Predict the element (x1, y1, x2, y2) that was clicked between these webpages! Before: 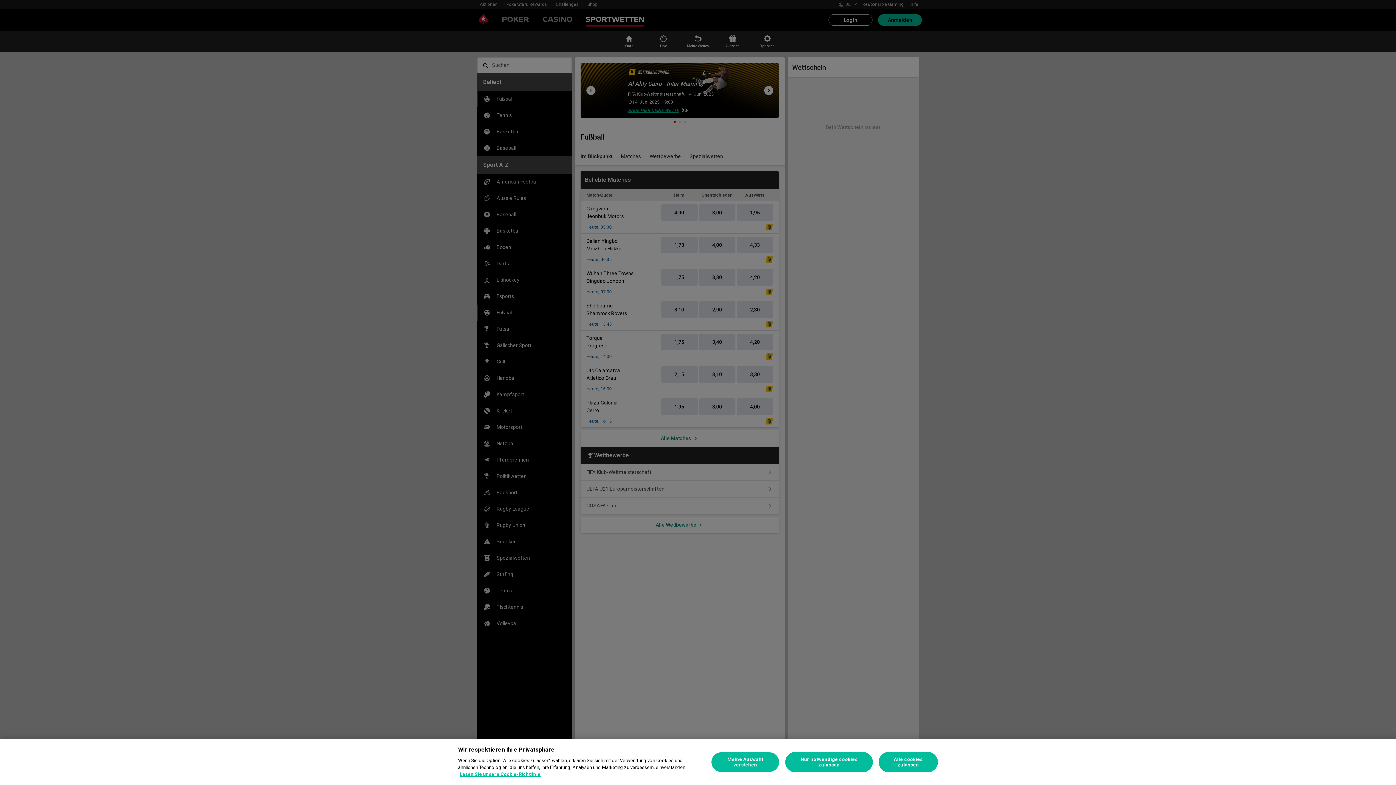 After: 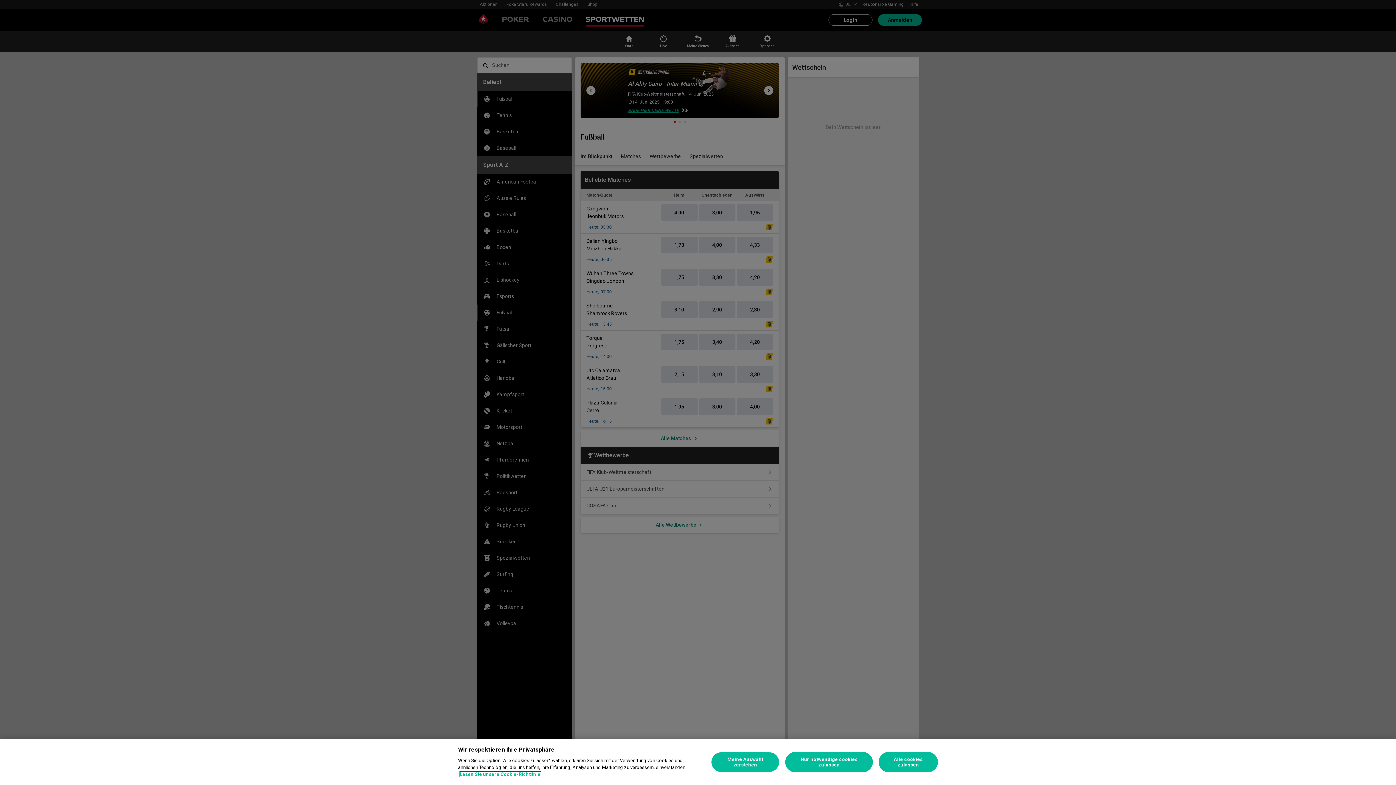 Action: label: Weitere Informationen zum Datenschutz, wird in neuer registerkarte geöffnet bbox: (460, 772, 540, 777)